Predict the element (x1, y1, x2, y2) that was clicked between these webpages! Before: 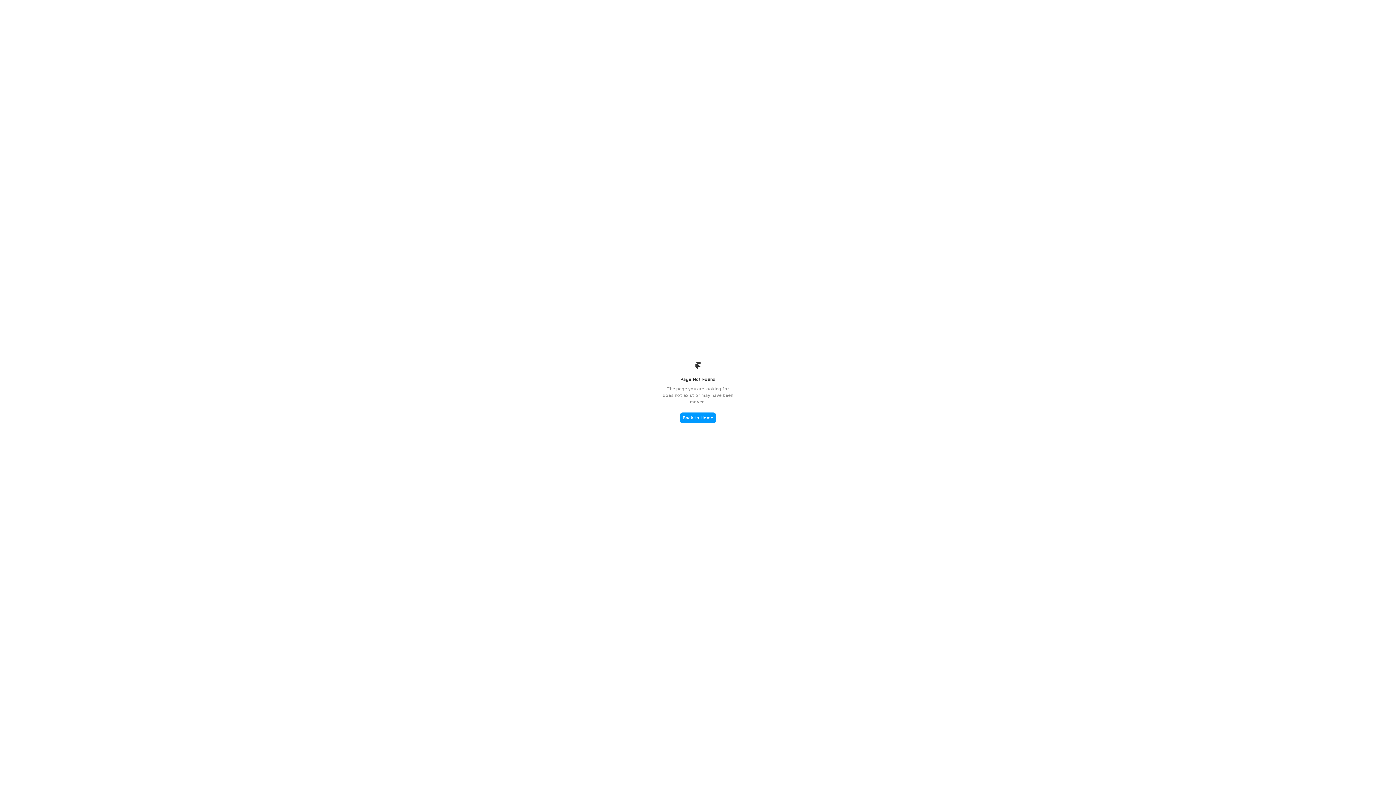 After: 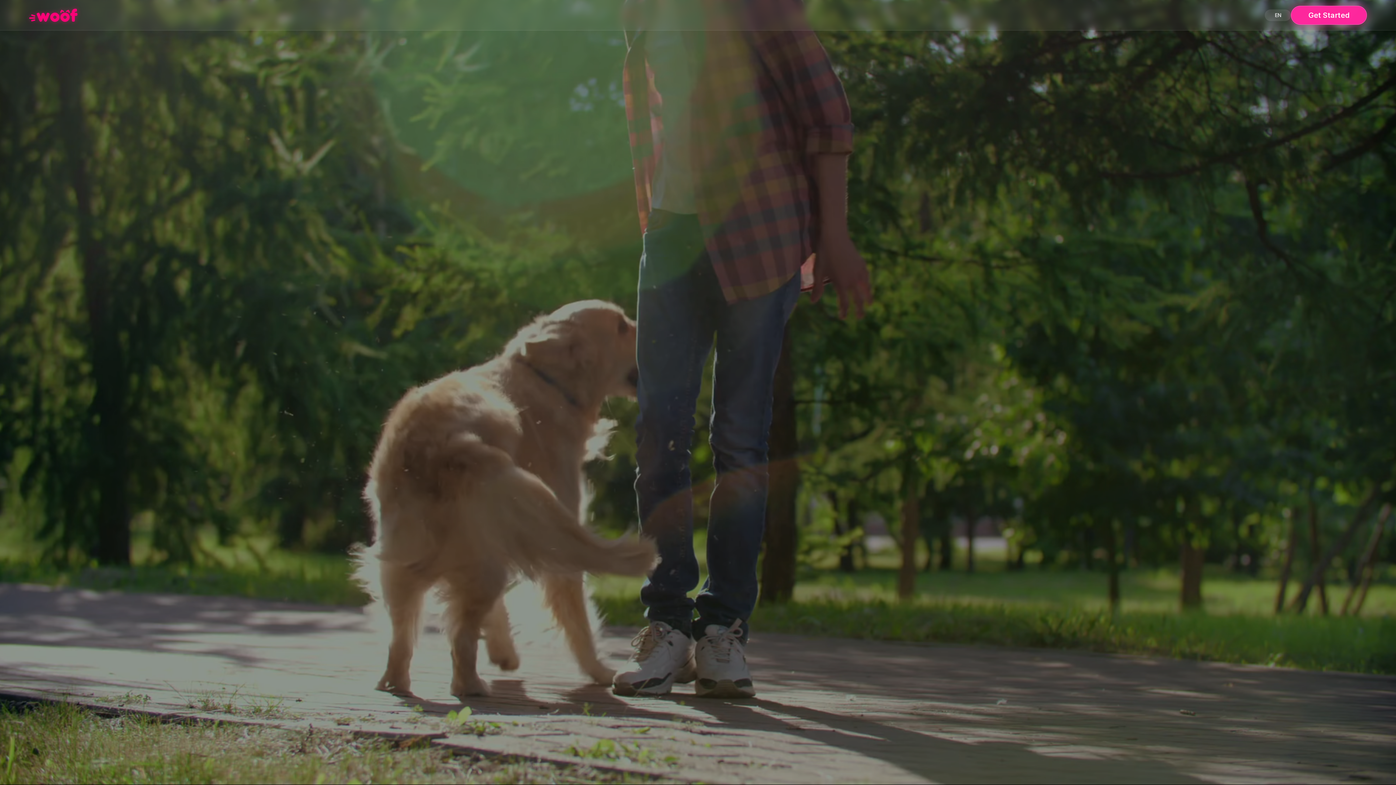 Action: label: Back to Home bbox: (680, 412, 716, 423)